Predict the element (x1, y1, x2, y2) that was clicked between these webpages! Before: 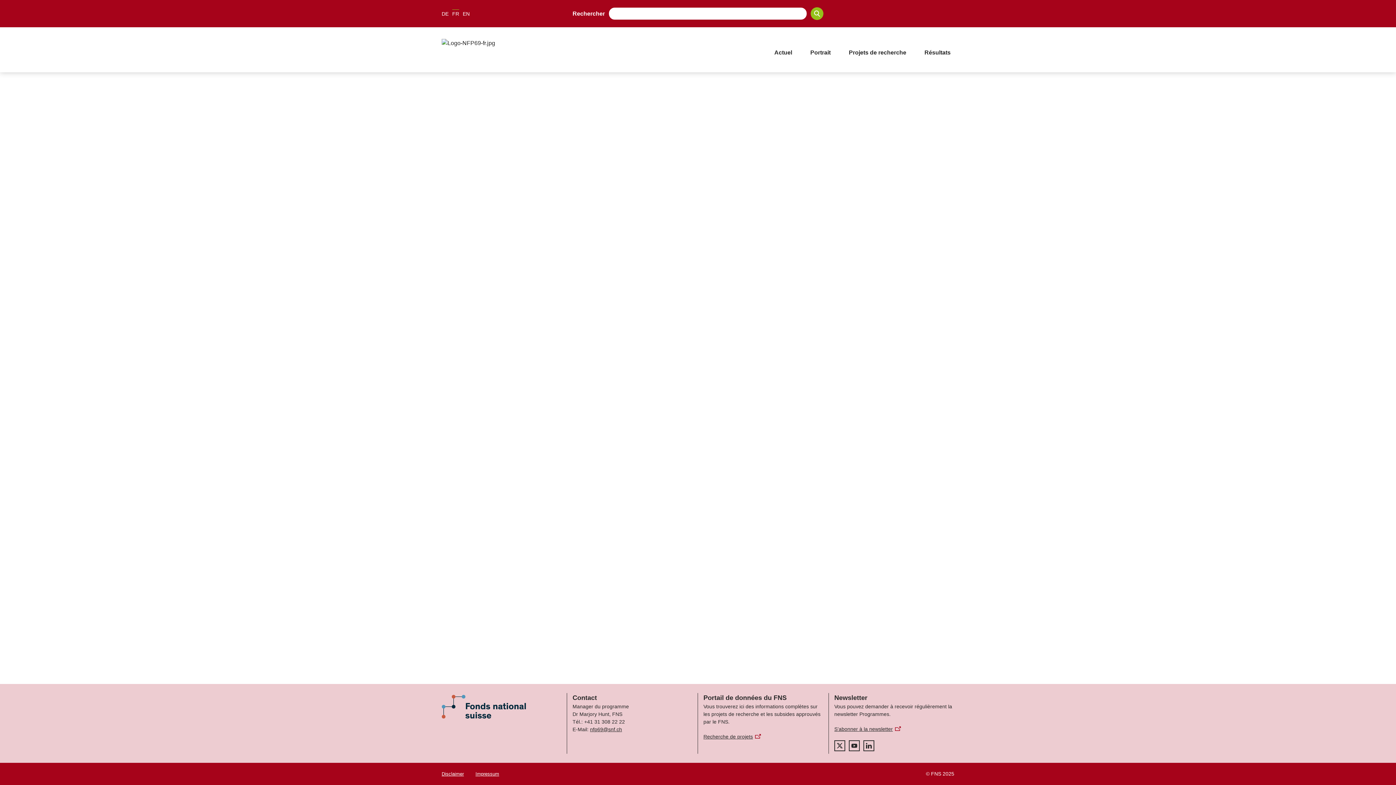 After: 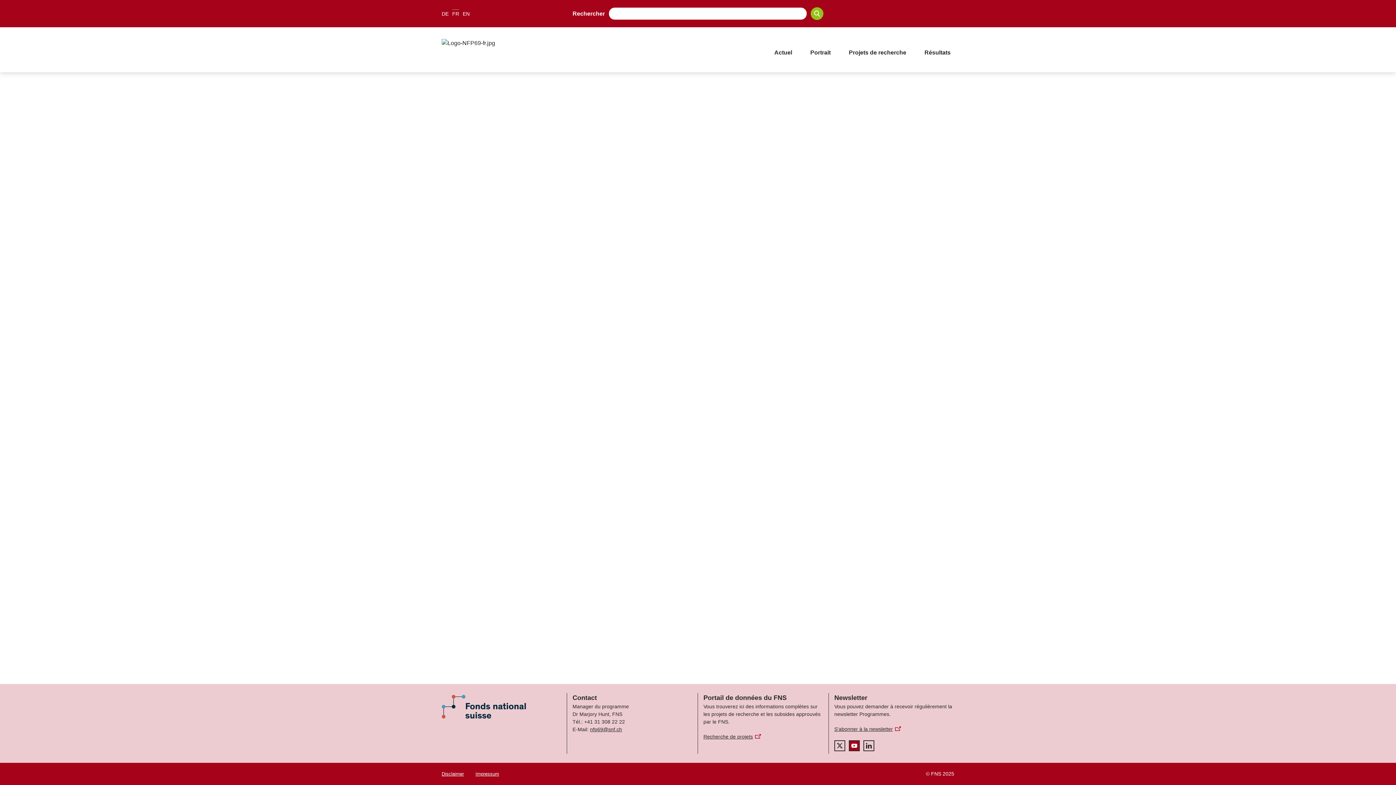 Action: label: youtube bbox: (849, 740, 860, 751)